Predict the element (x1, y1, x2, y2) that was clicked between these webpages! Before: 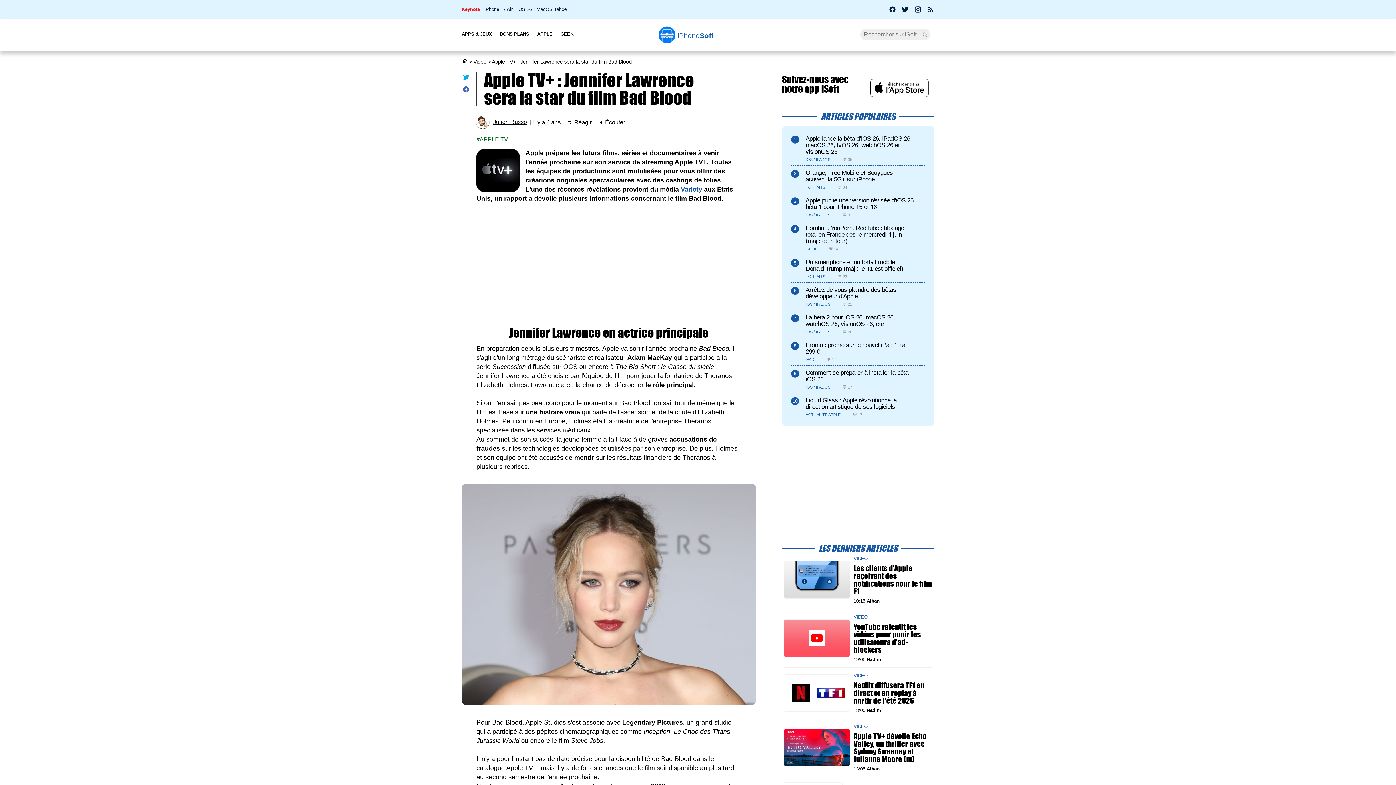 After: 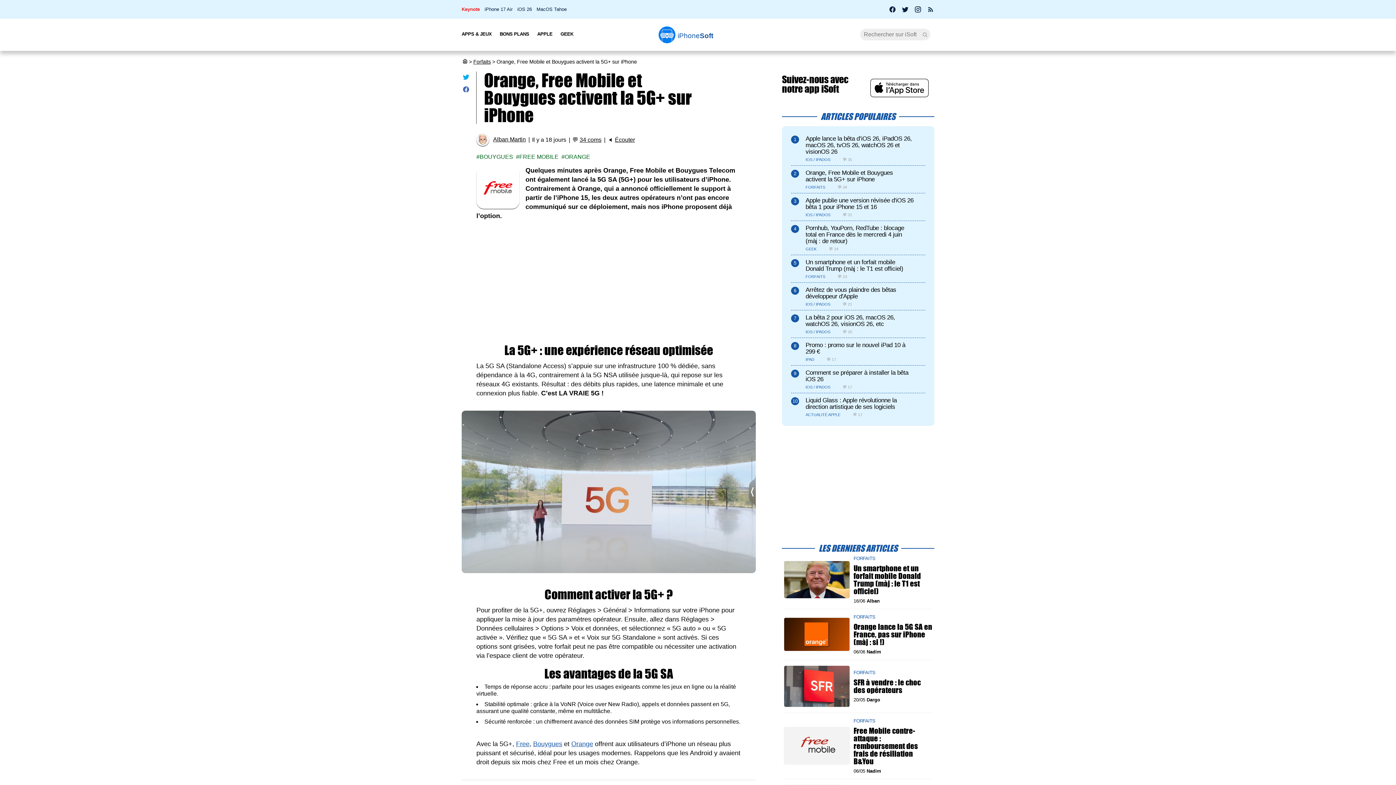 Action: bbox: (805, 169, 914, 182) label: Orange, Free Mobile et Bouygues activent la 5G+ sur iPhone